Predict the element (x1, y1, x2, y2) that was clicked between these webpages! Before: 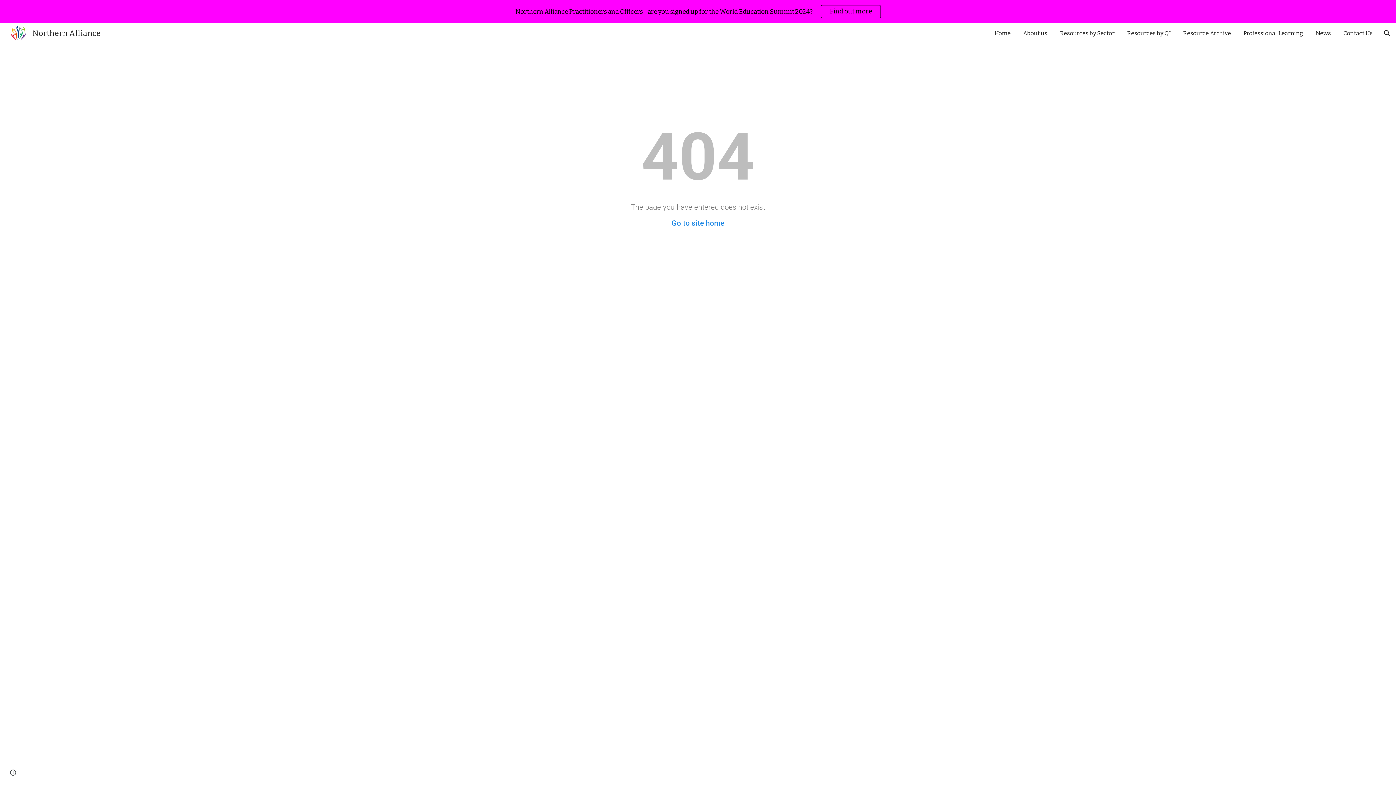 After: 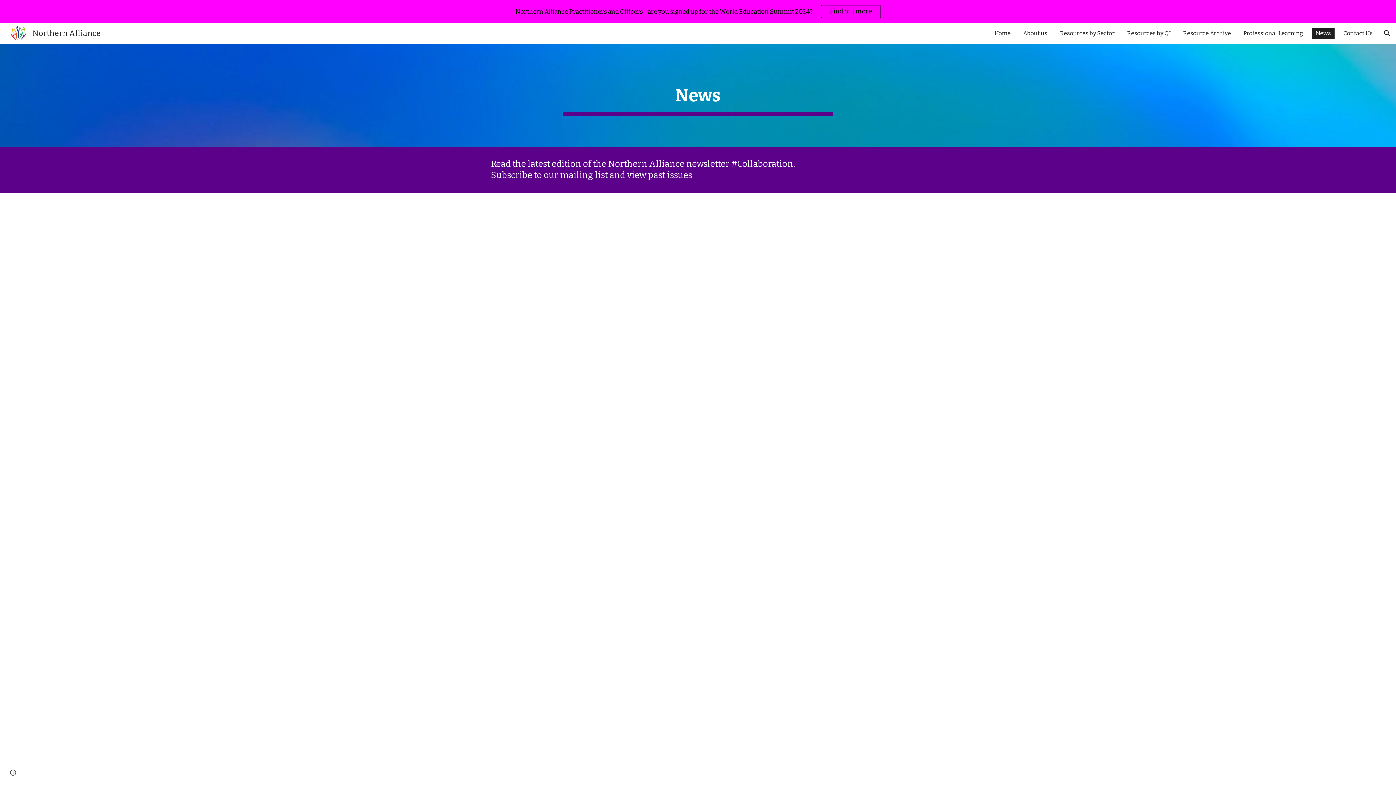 Action: label: News bbox: (1312, 28, 1334, 38)